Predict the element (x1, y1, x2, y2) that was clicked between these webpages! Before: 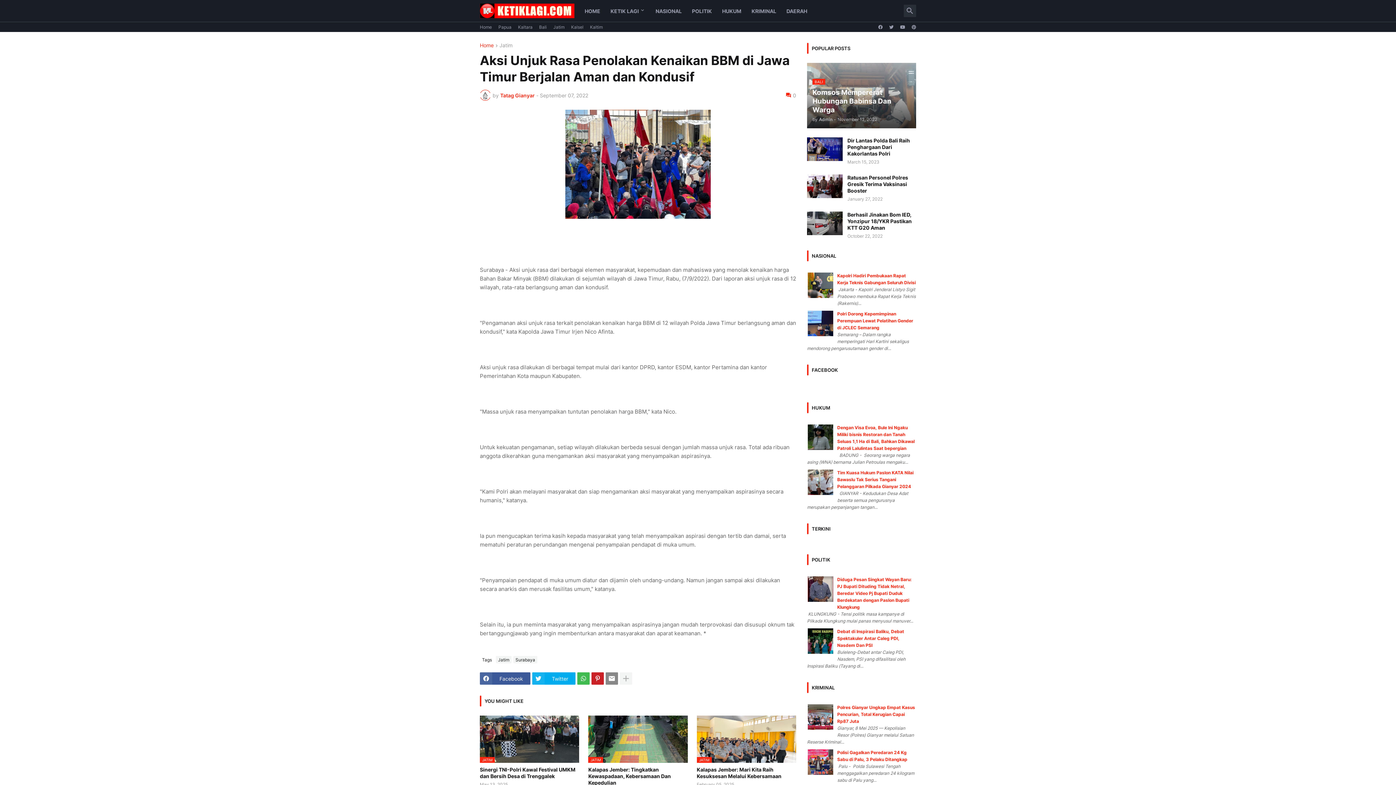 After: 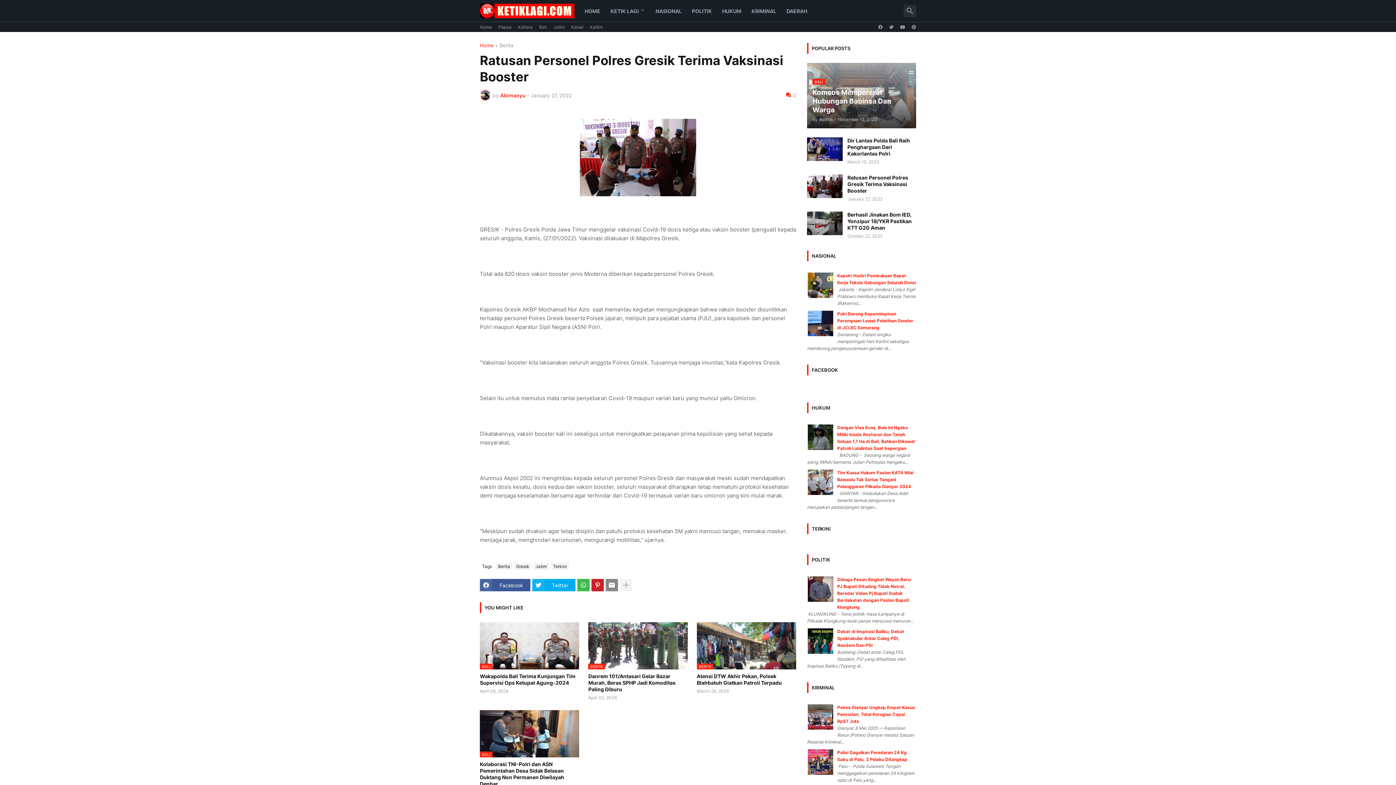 Action: bbox: (847, 174, 916, 194) label: Ratusan Personel Polres Gresik Terima Vaksinasi Booster